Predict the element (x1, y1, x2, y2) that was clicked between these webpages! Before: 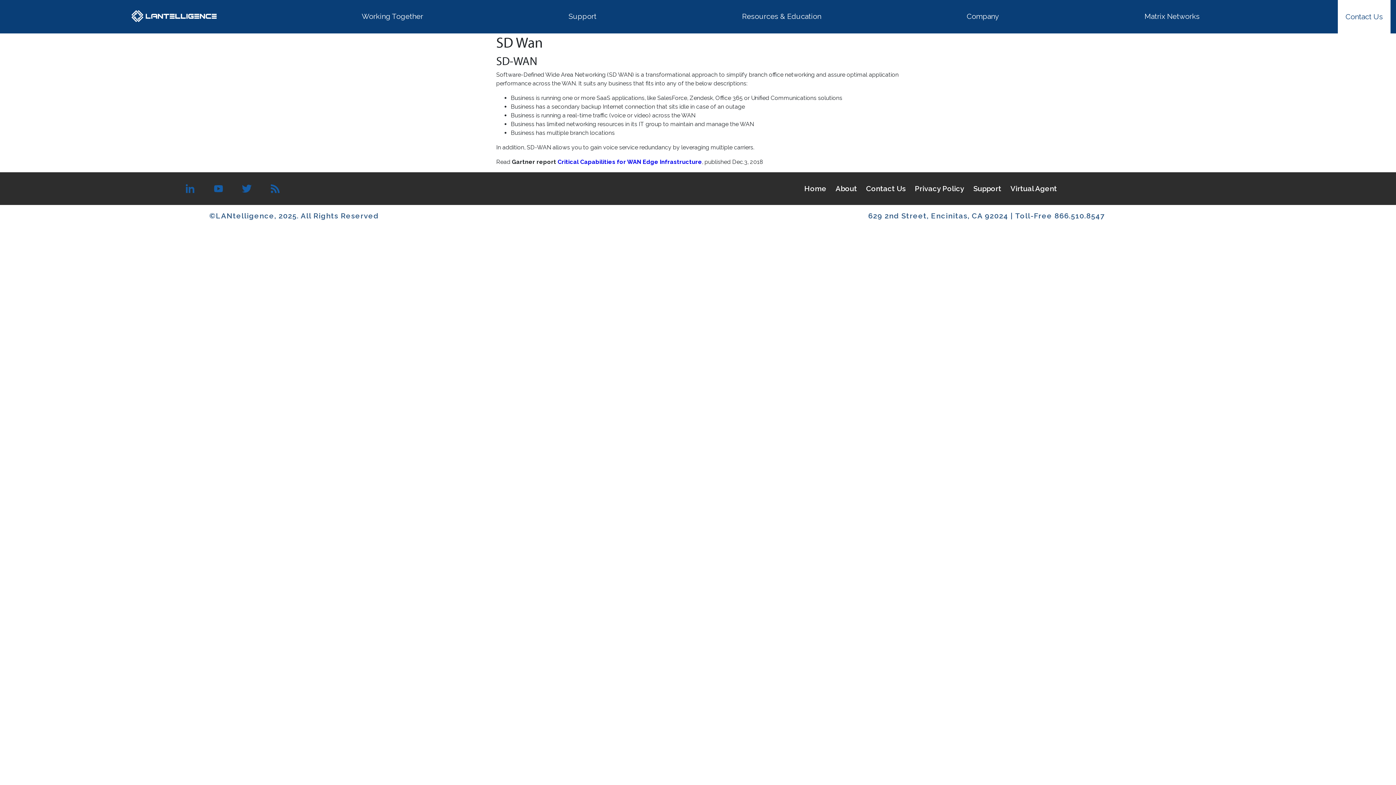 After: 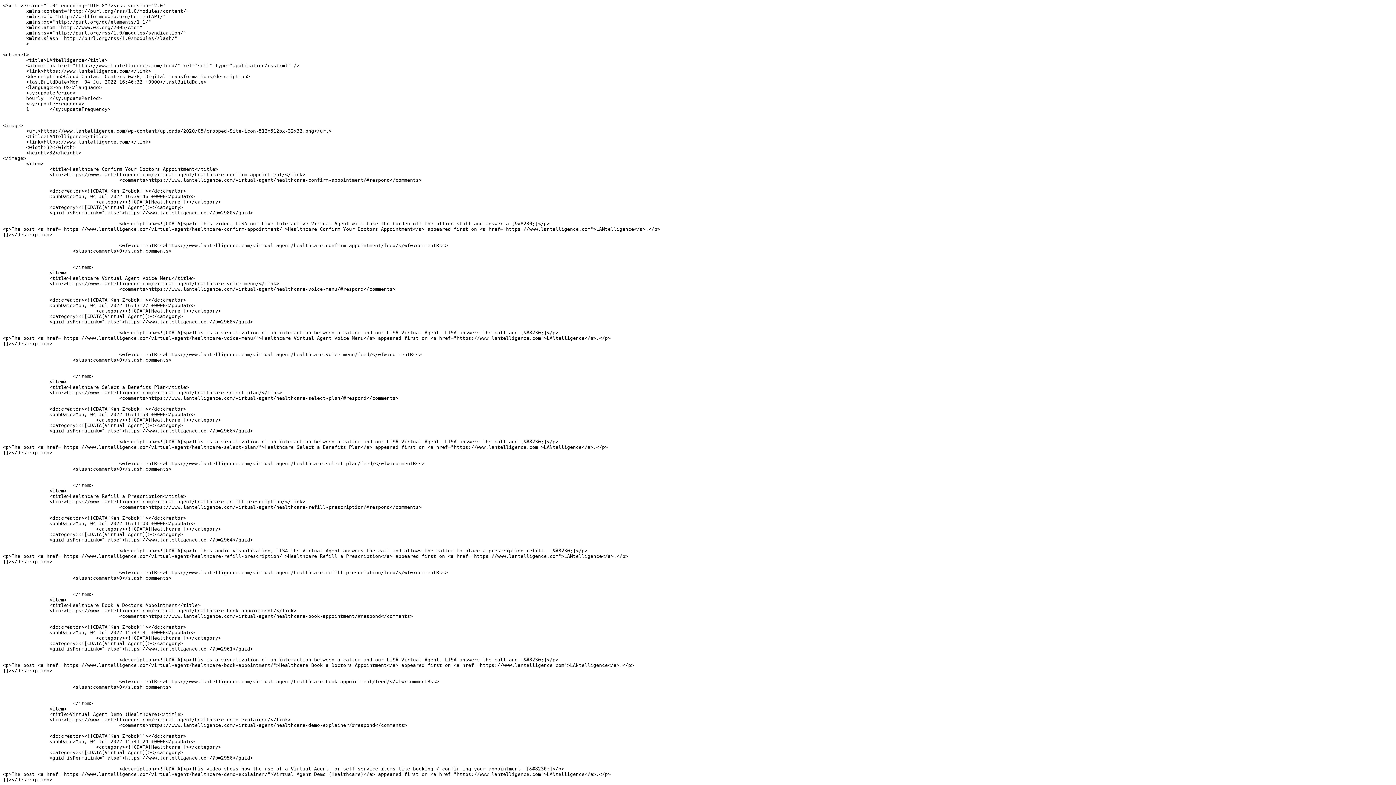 Action: bbox: (261, 173, 289, 180)